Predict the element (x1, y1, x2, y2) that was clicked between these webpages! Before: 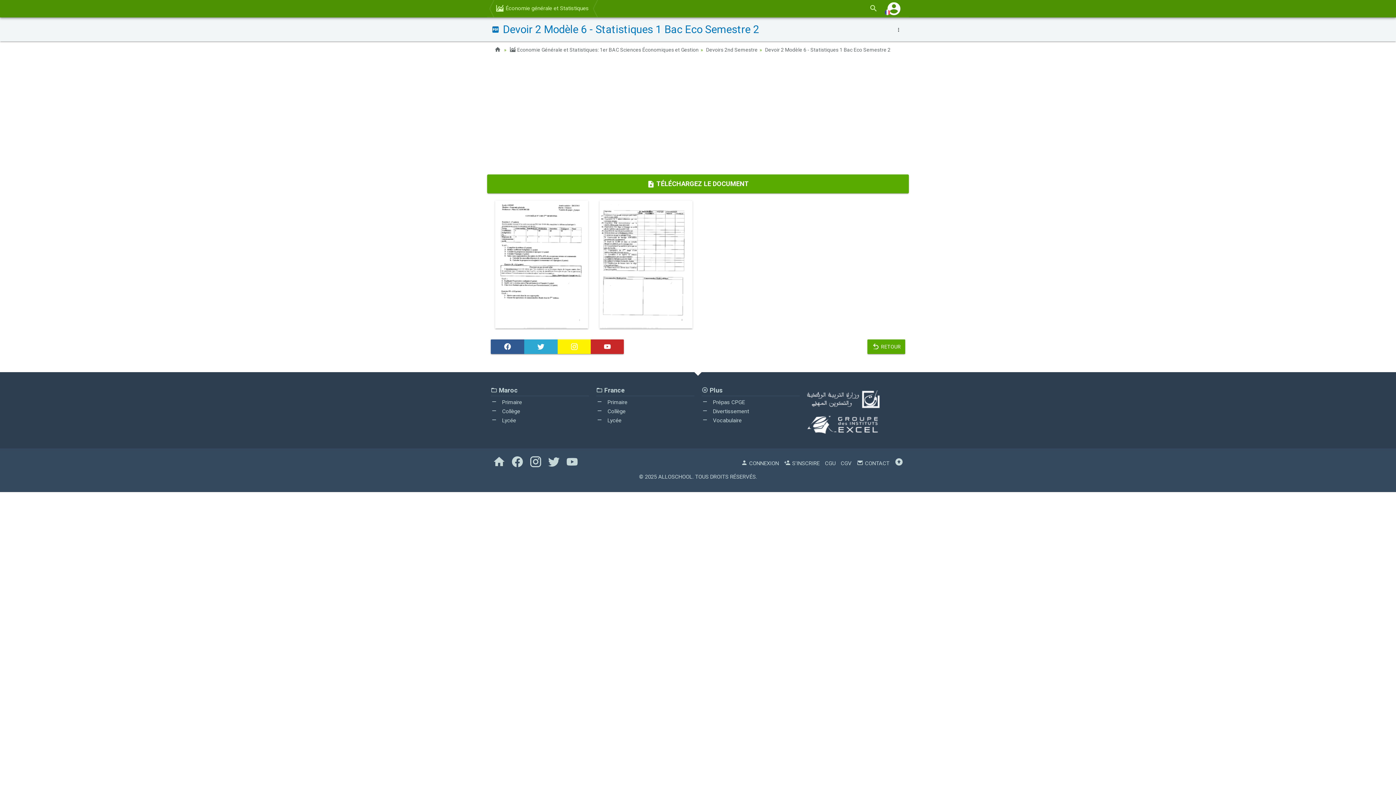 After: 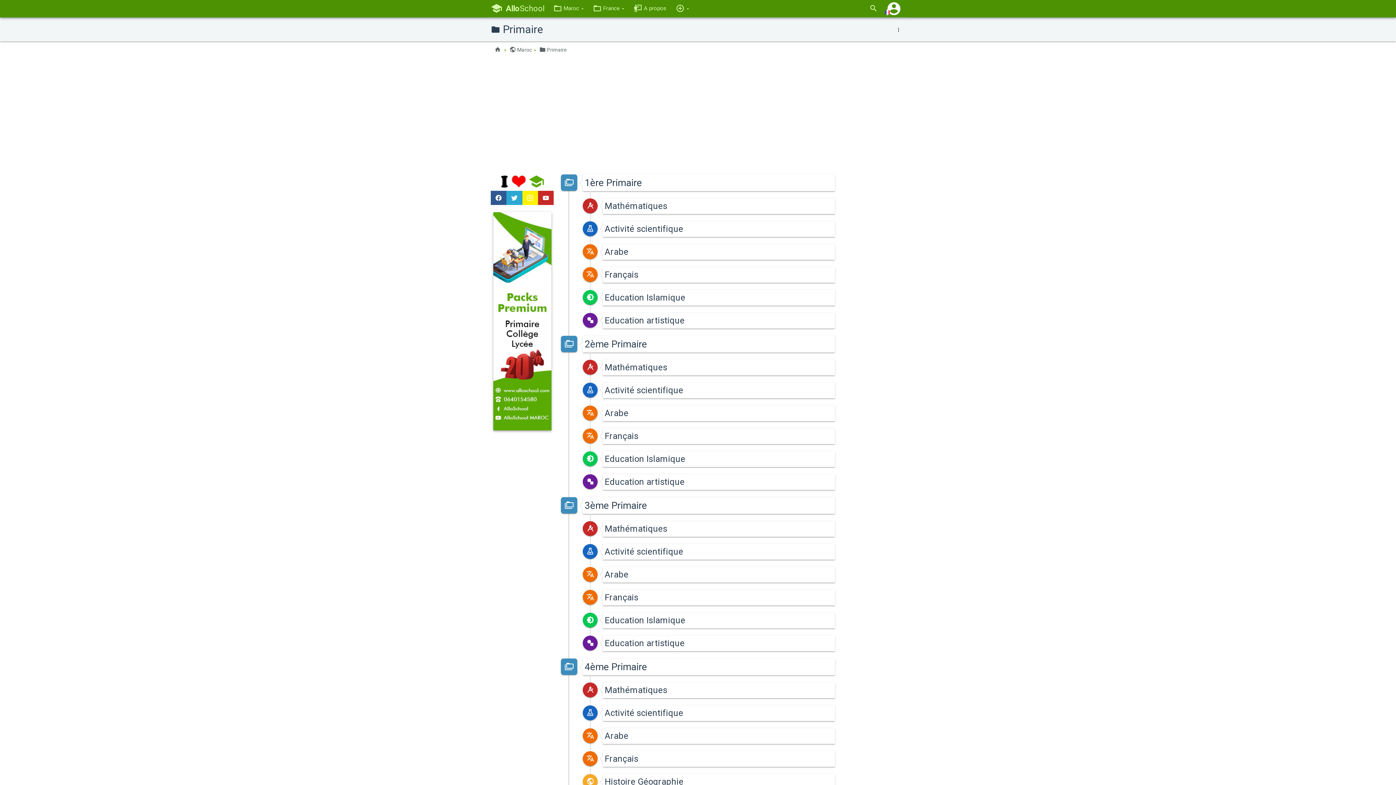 Action: bbox: (490, 399, 522, 405) label:  Primaire